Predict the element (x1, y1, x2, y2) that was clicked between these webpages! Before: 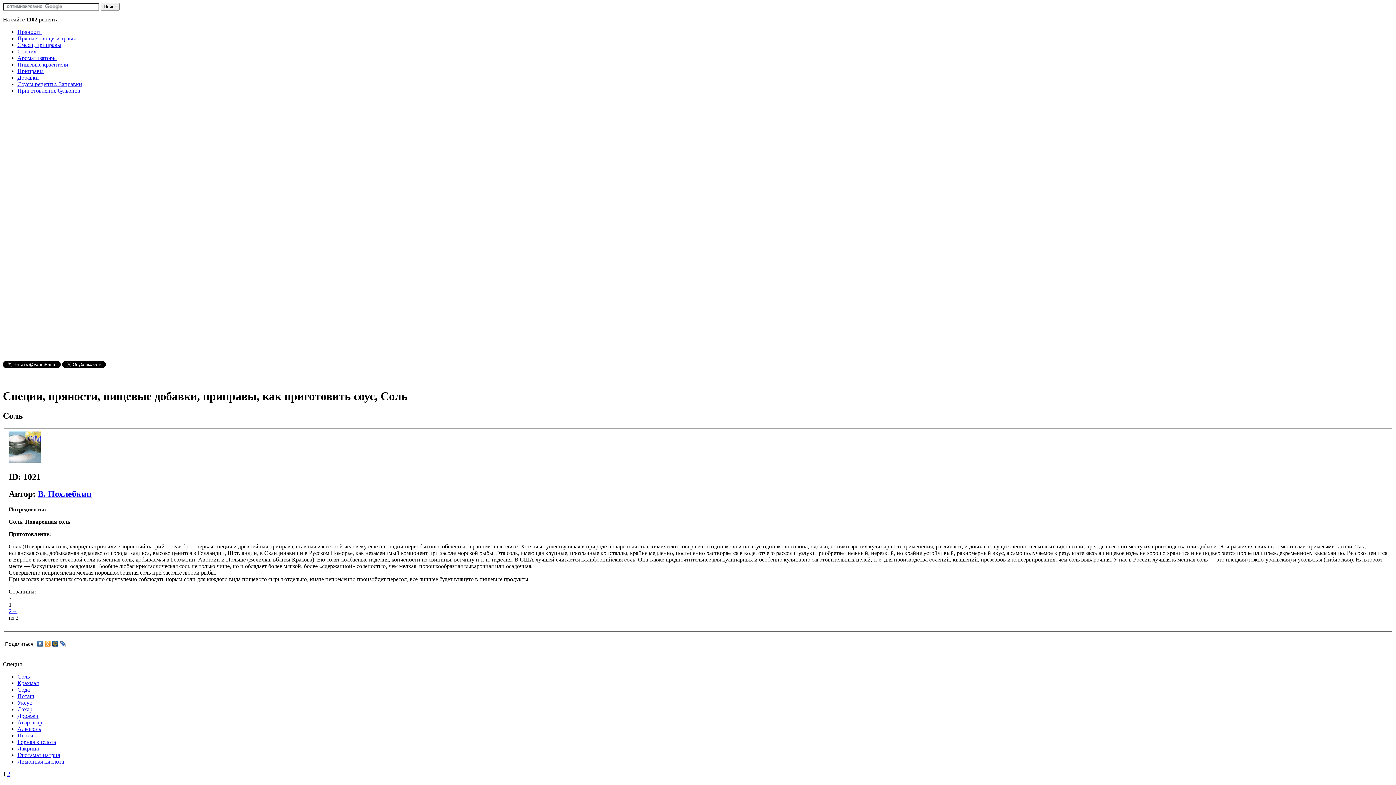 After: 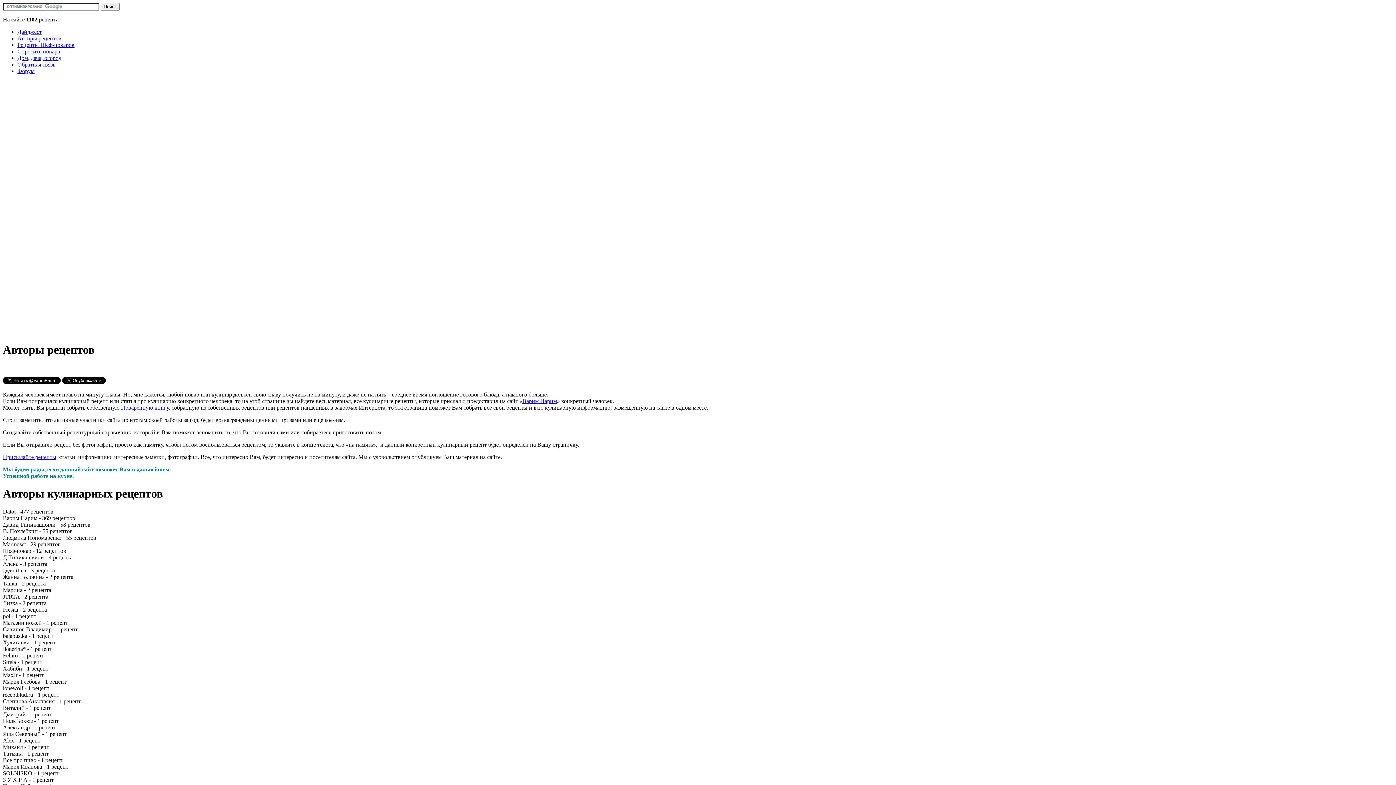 Action: label: В. Похлебкин bbox: (37, 489, 91, 498)